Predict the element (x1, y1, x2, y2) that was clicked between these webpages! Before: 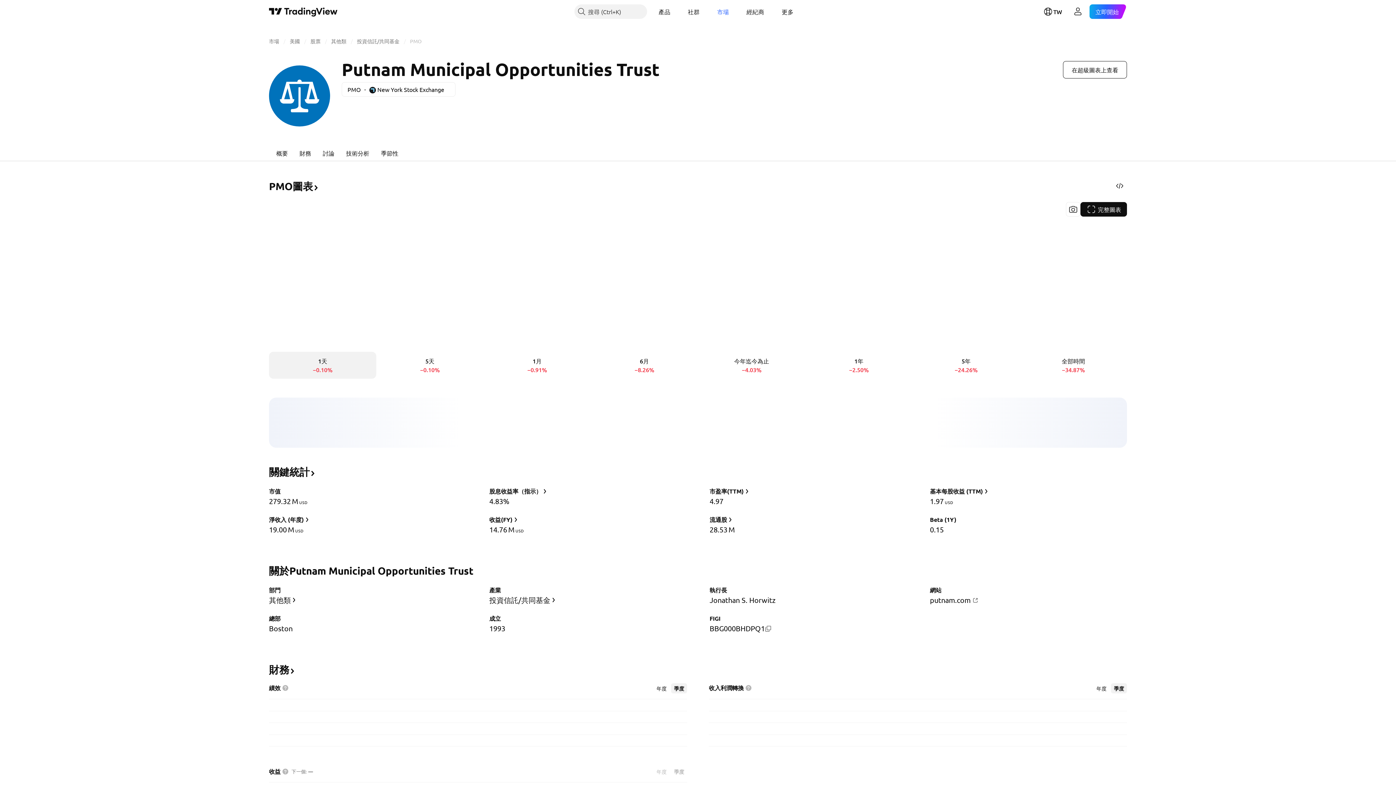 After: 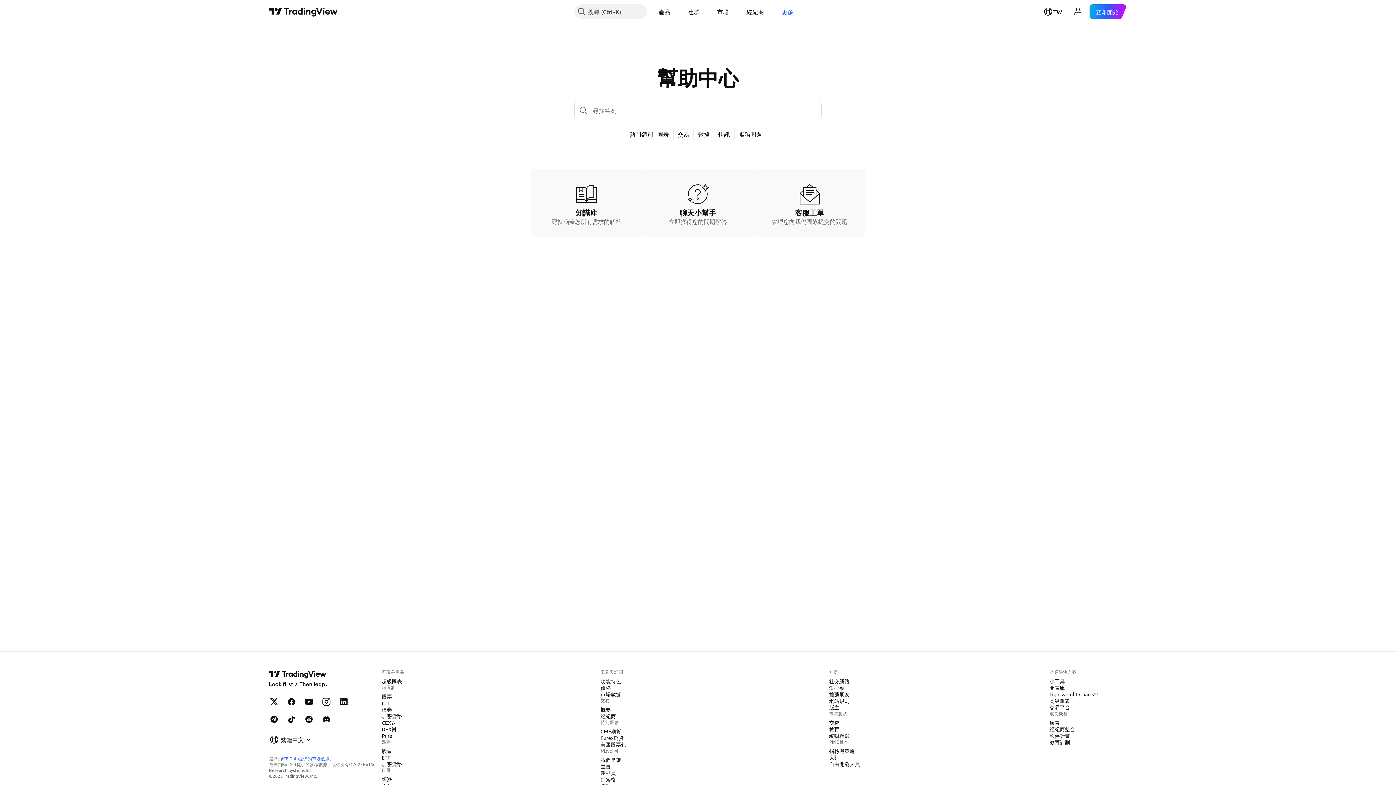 Action: bbox: (776, 4, 799, 18) label: 更多